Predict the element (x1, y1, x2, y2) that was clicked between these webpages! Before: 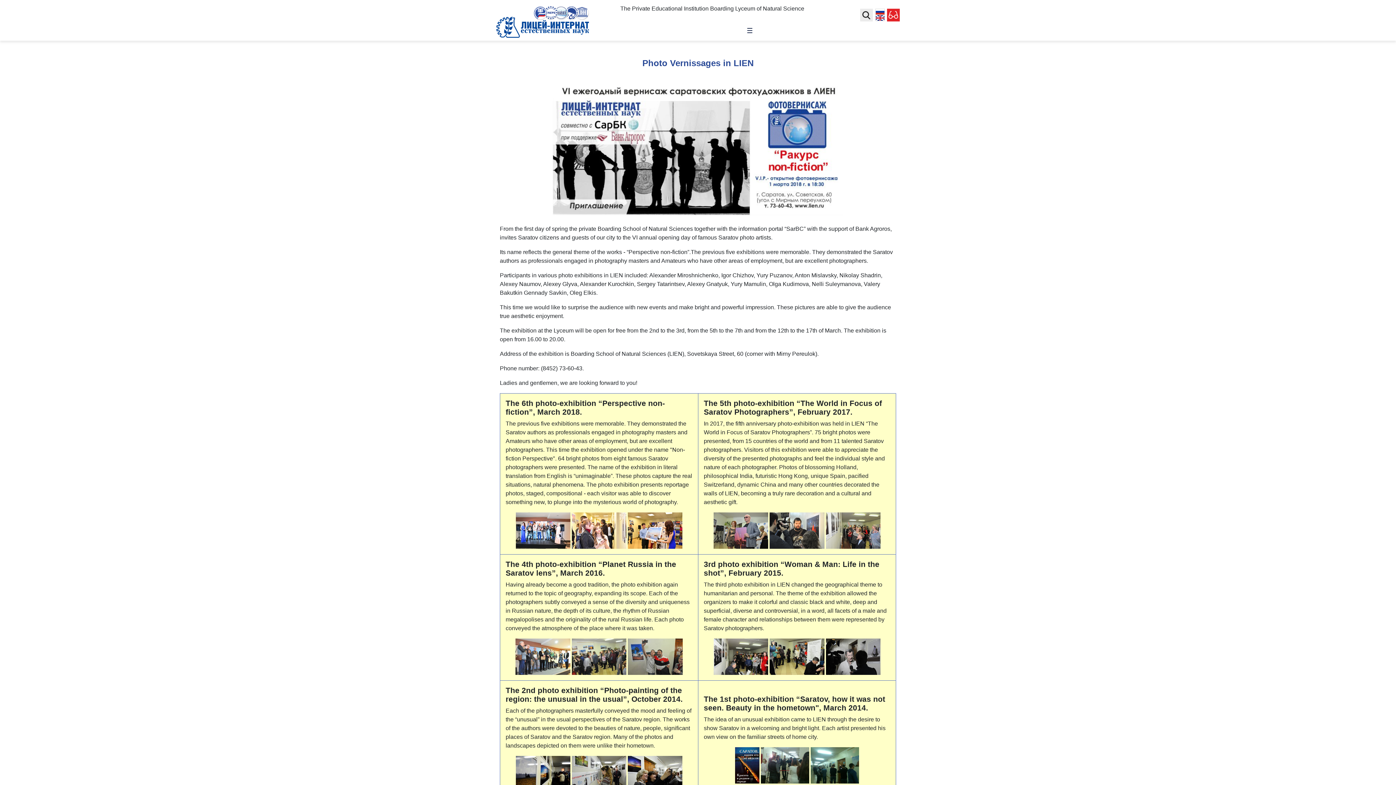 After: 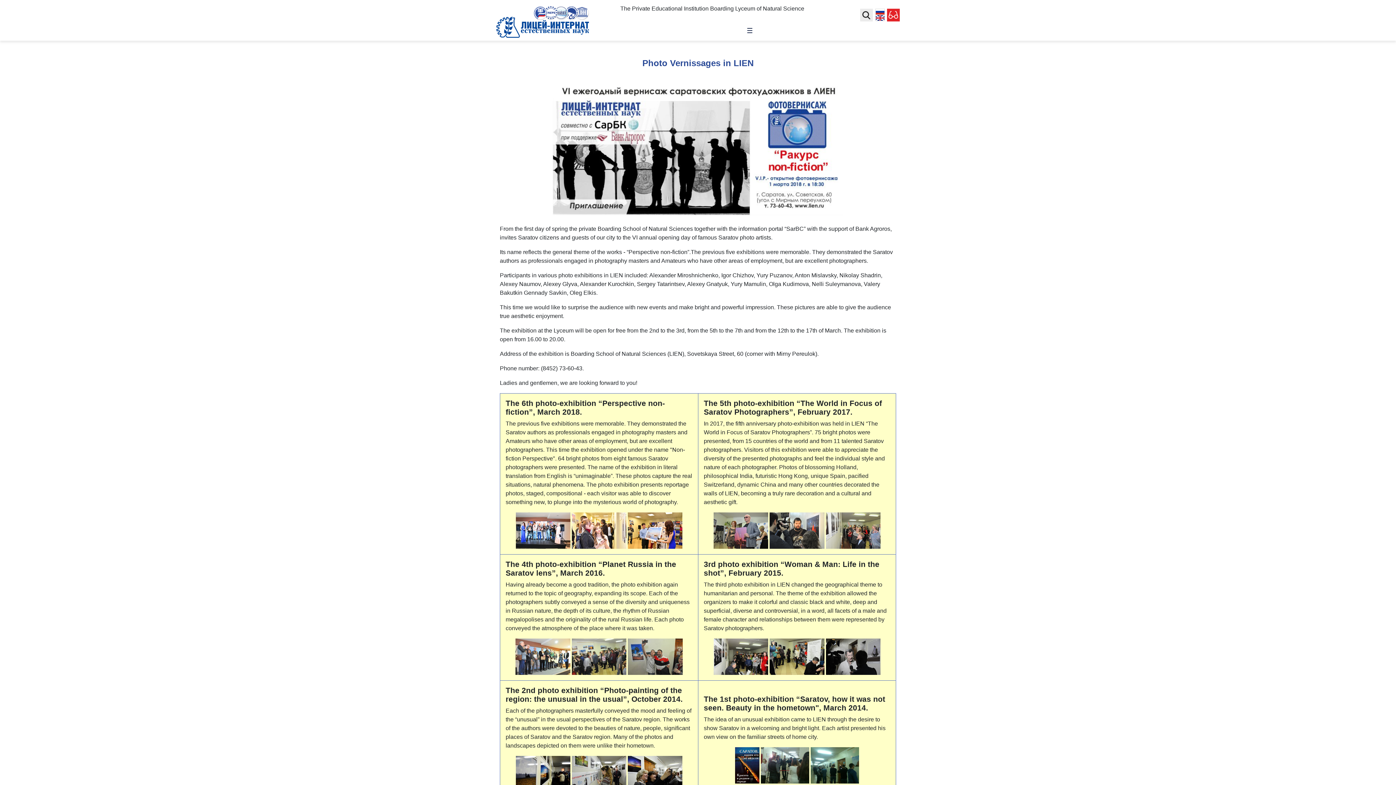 Action: bbox: (575, 5, 589, 19)